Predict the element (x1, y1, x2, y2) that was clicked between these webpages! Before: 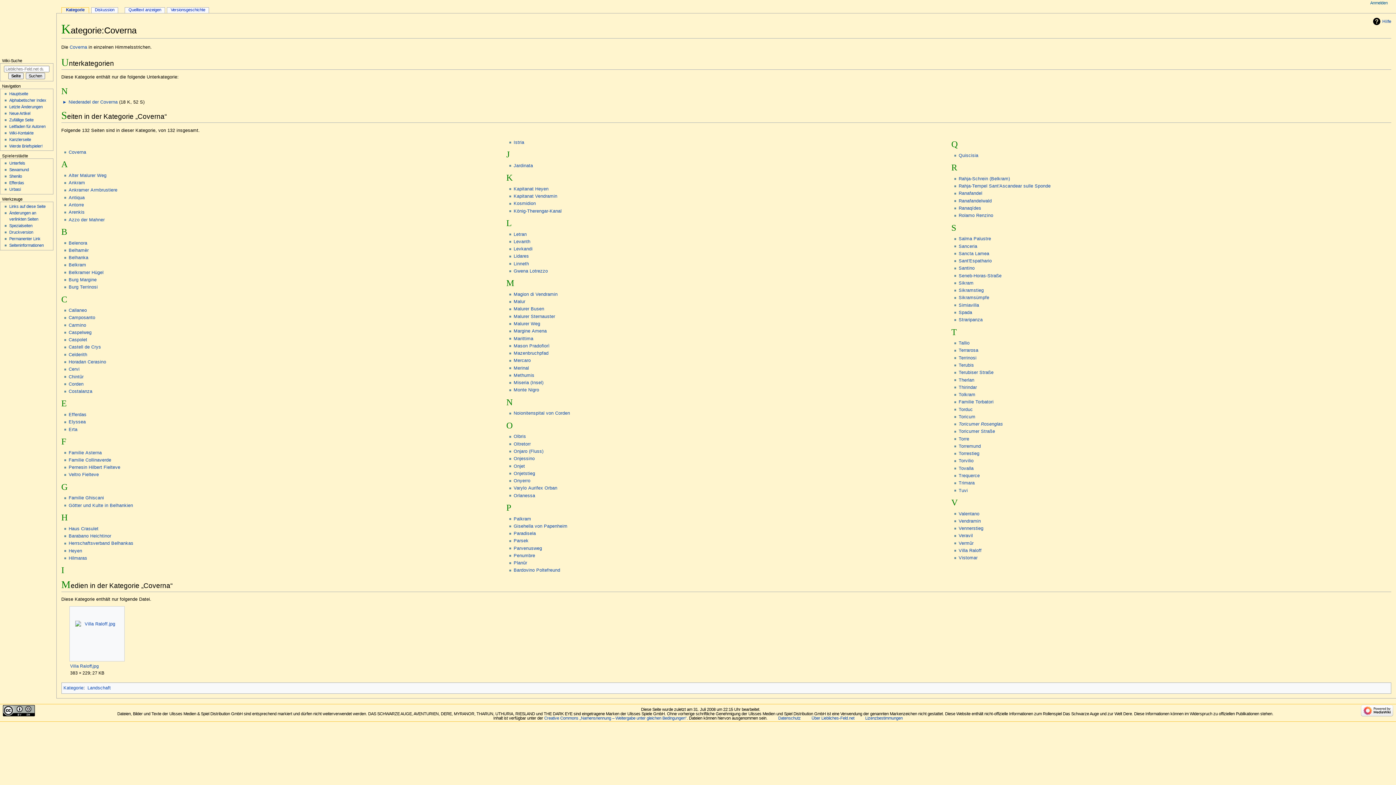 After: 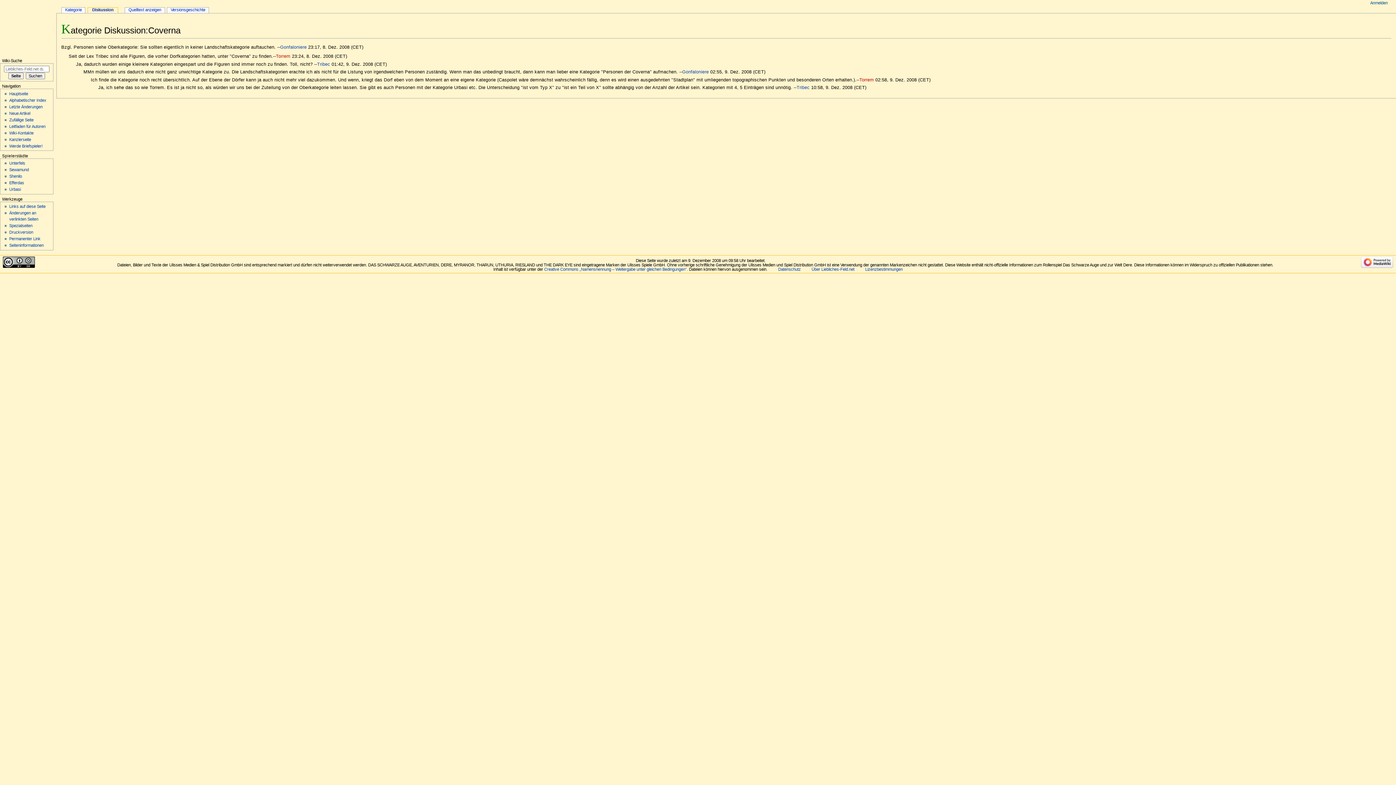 Action: bbox: (91, 7, 117, 13) label: Diskussion